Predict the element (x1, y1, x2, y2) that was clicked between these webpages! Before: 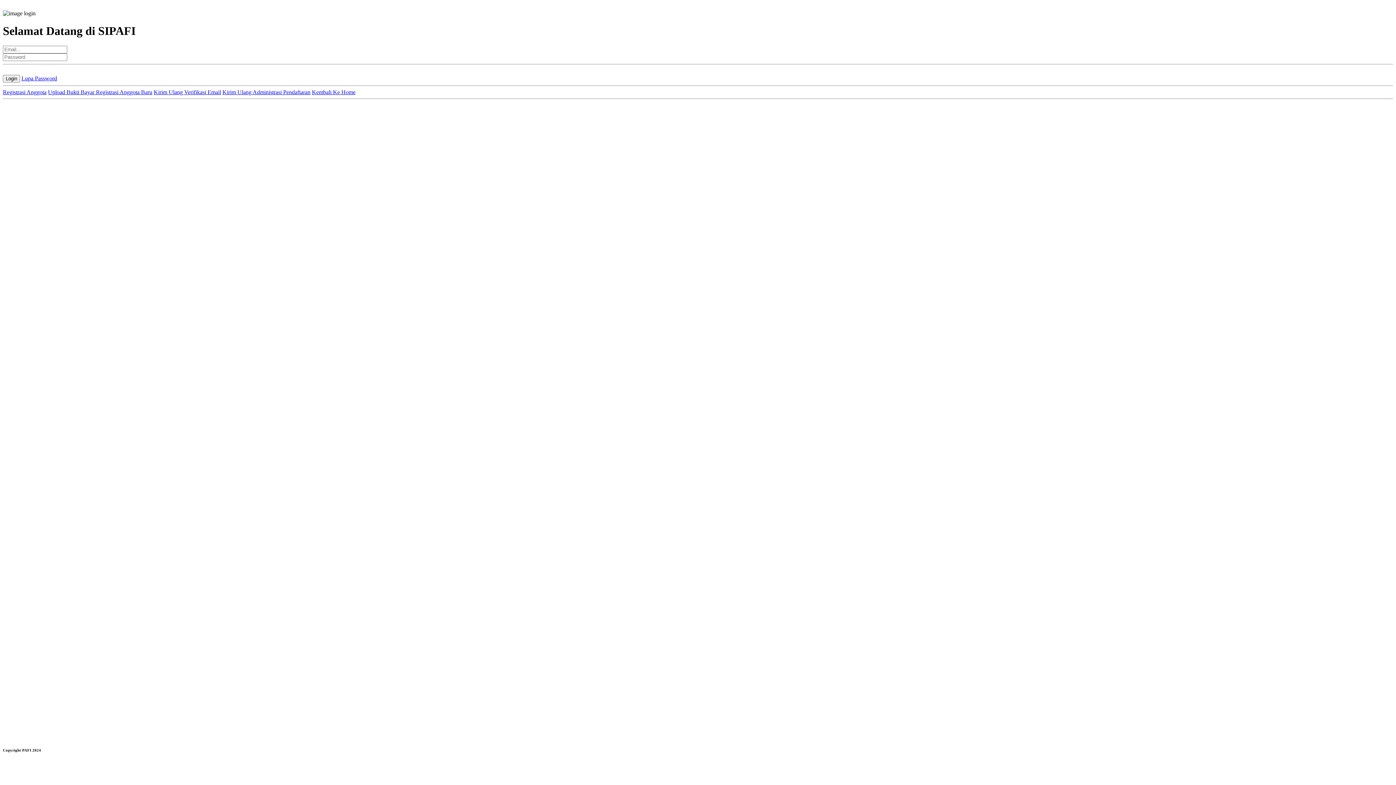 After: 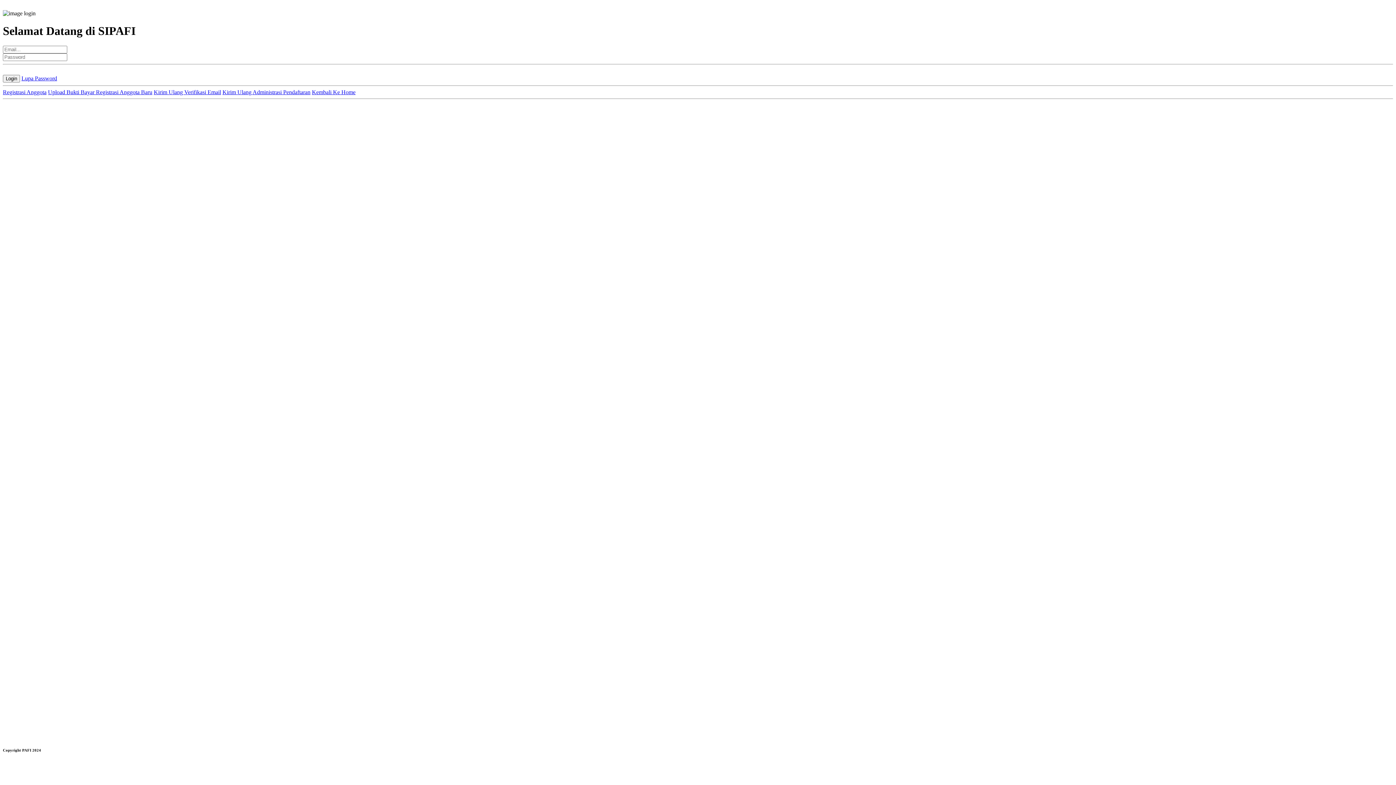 Action: label: Lupa Password bbox: (21, 75, 57, 81)